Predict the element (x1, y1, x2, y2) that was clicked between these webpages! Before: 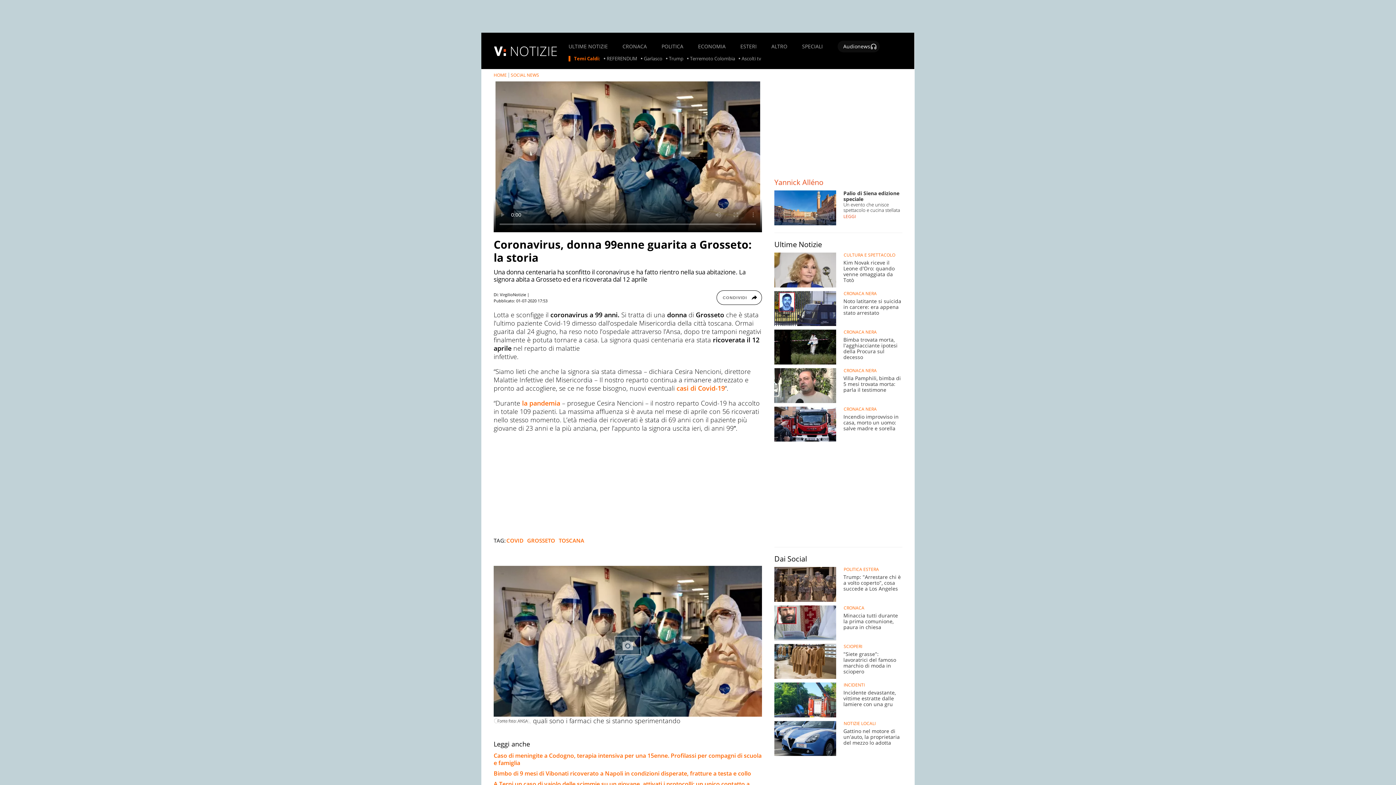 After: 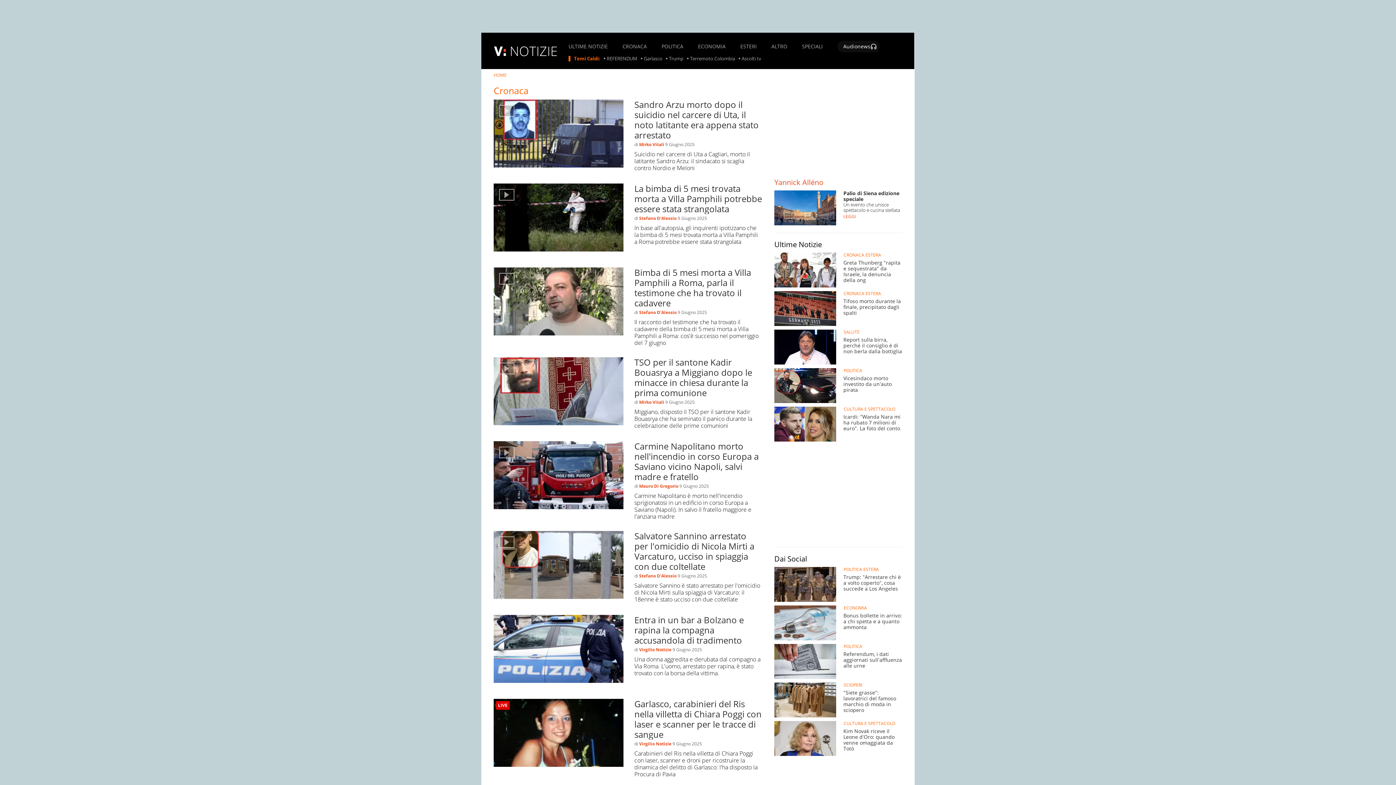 Action: bbox: (843, 605, 864, 610) label: CRONACA